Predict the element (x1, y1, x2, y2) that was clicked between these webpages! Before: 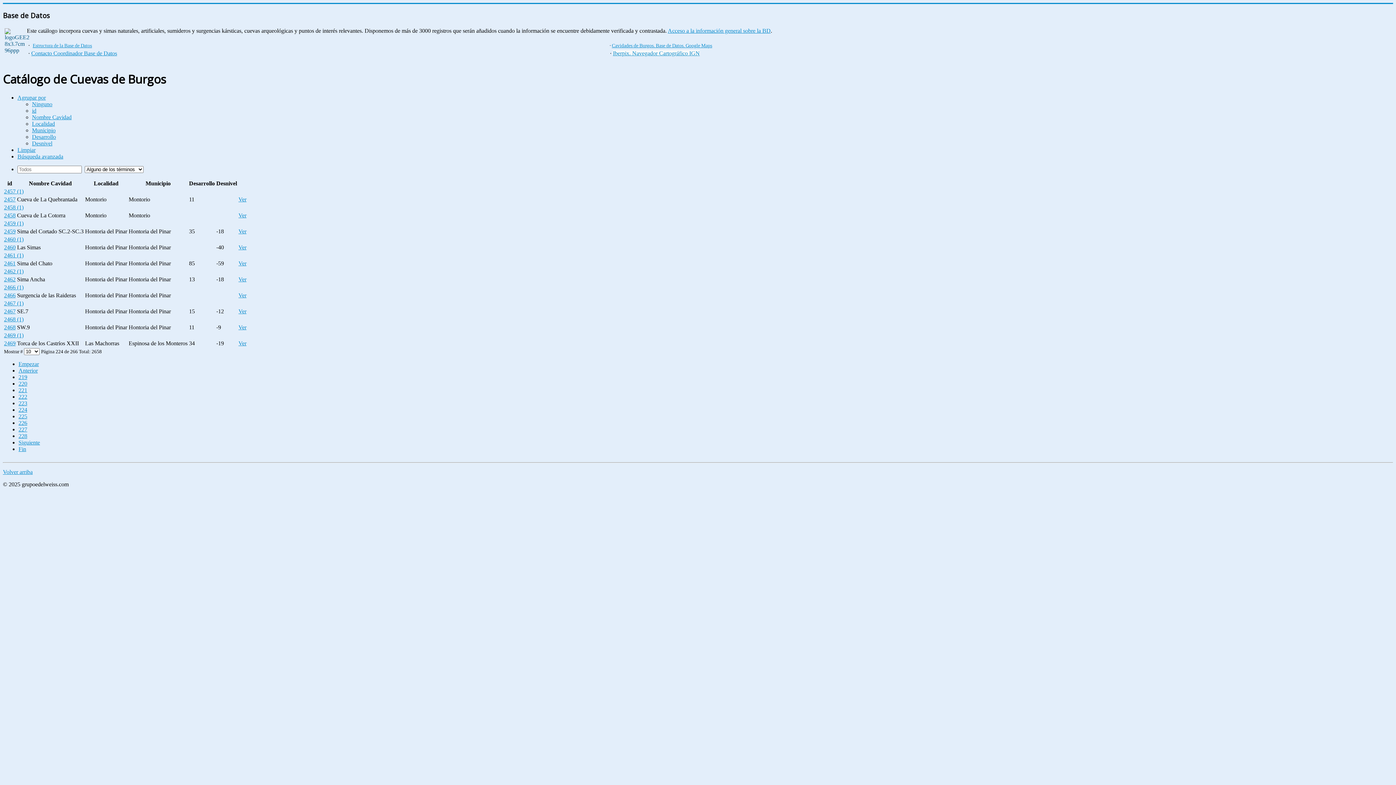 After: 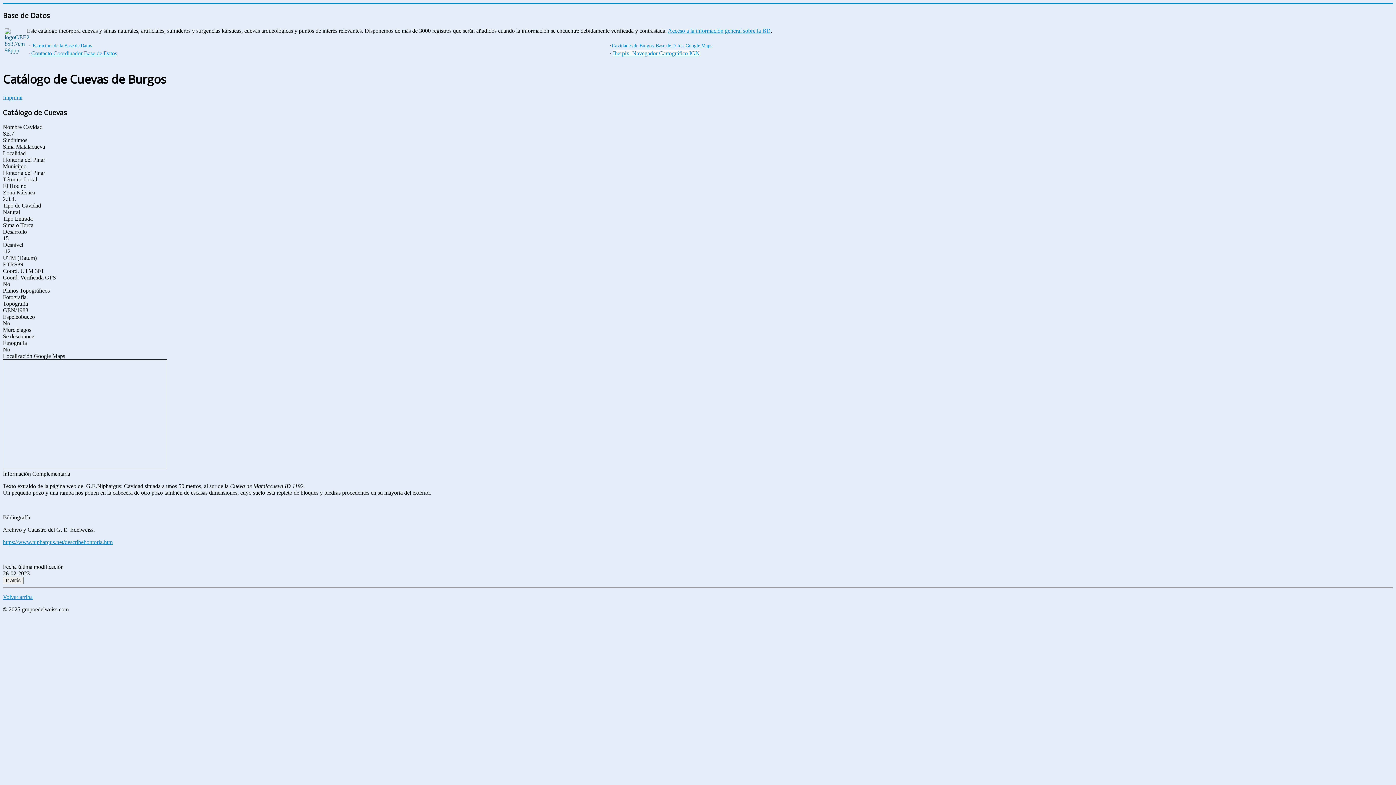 Action: bbox: (4, 308, 15, 314) label: 2467